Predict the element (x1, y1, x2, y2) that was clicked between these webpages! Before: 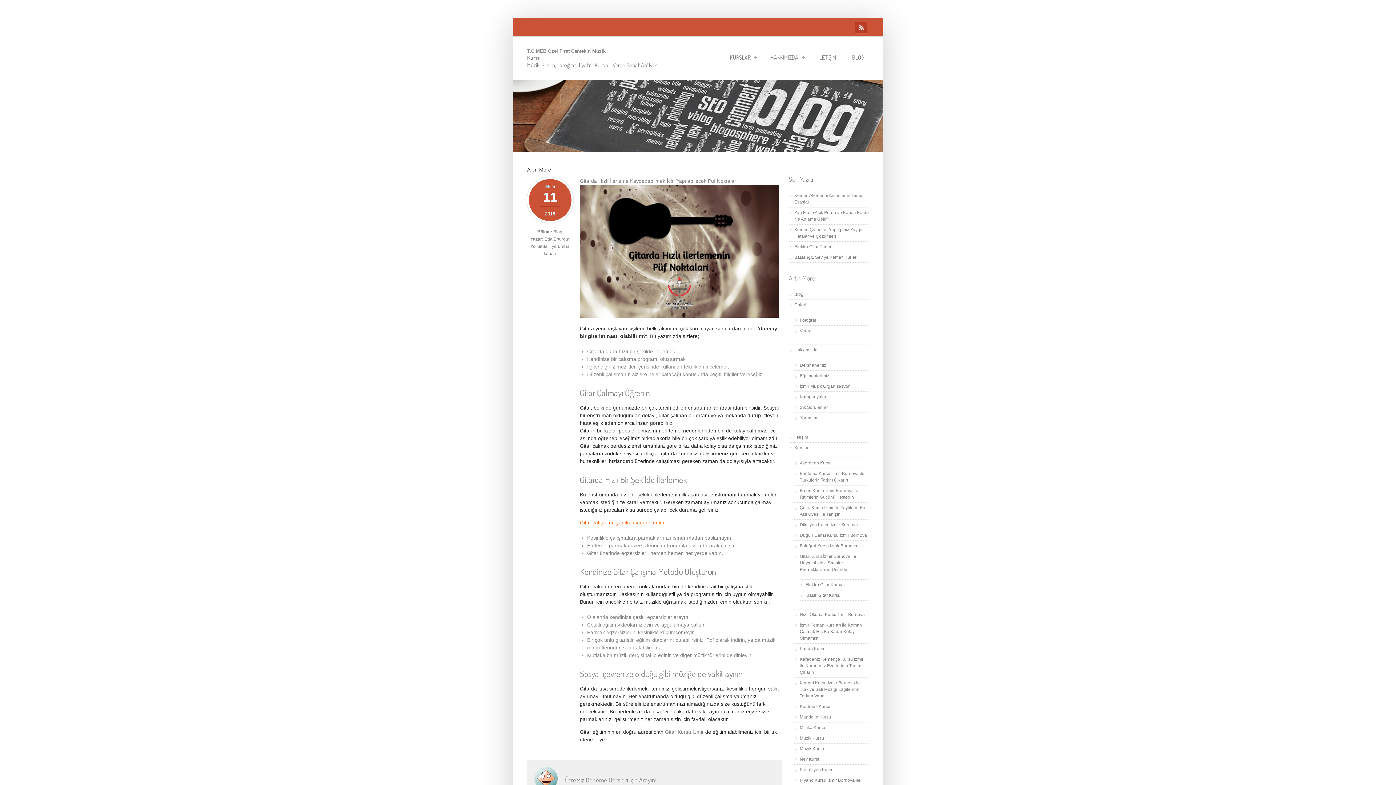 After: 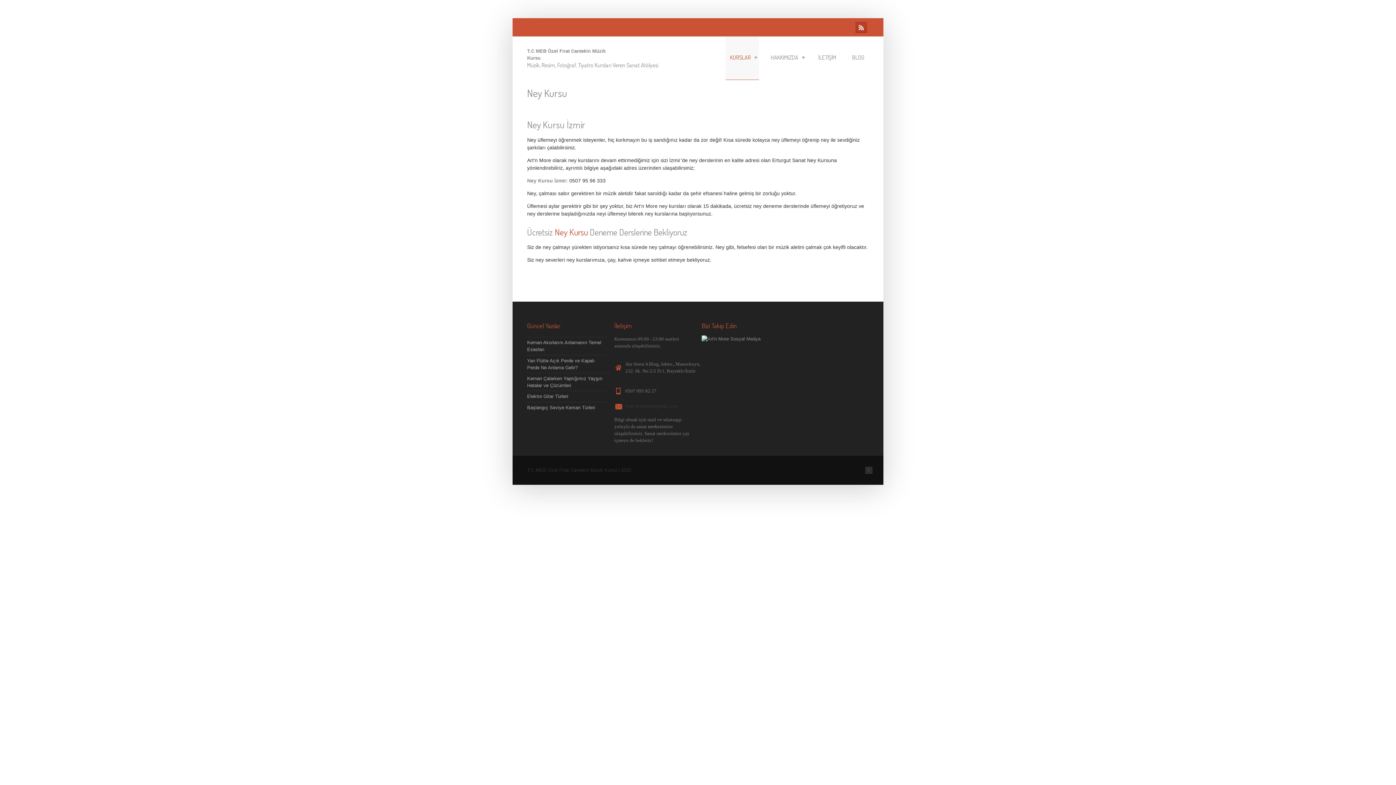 Action: bbox: (800, 756, 820, 762) label: Ney Kursu